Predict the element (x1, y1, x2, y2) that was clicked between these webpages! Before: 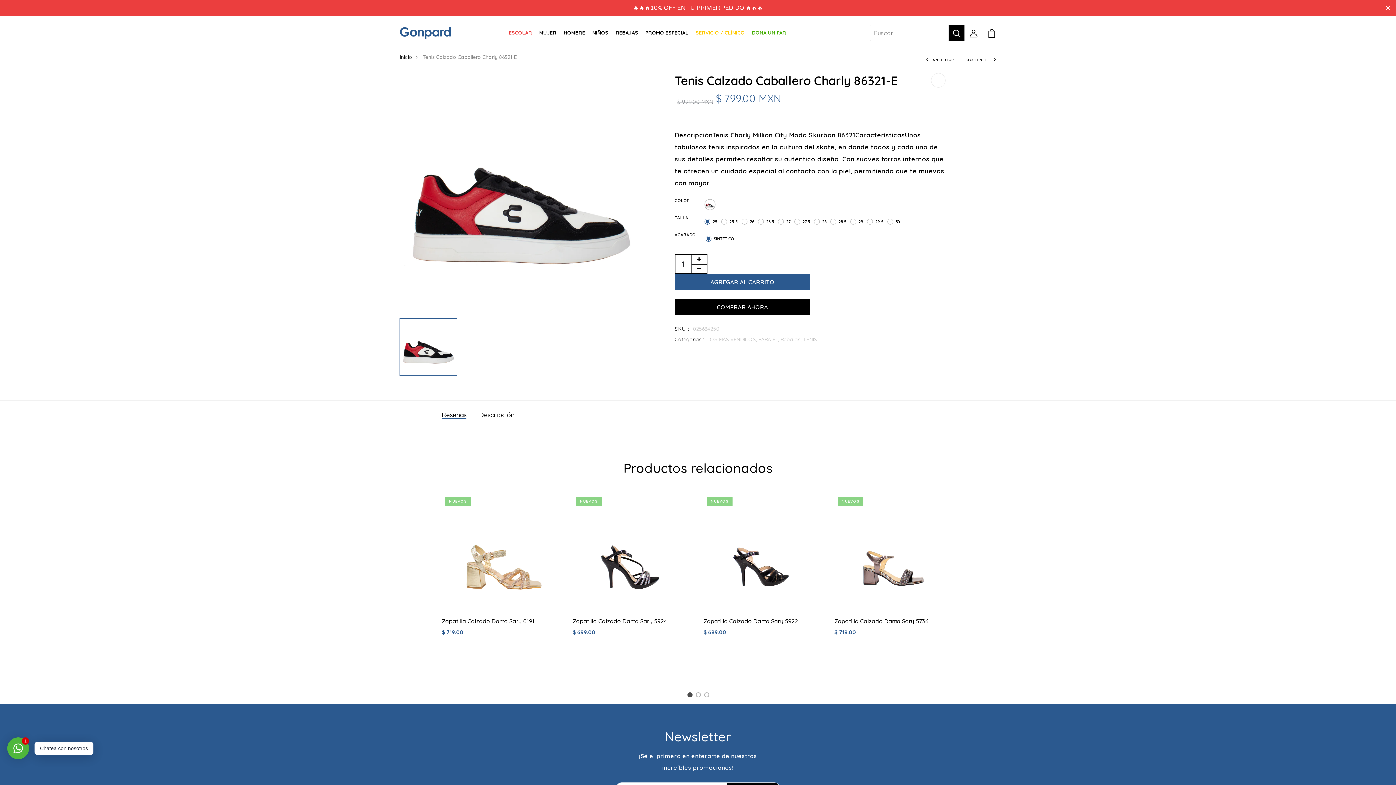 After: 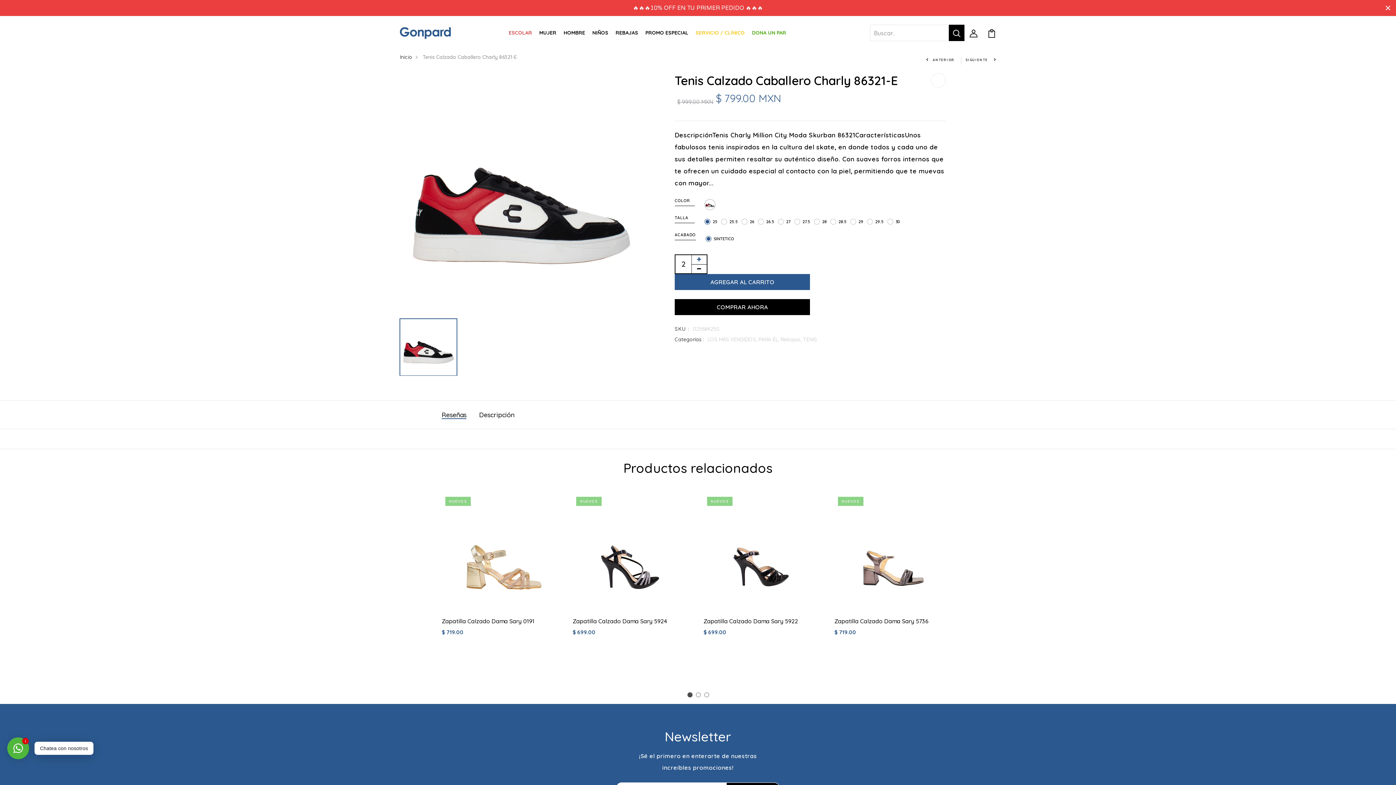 Action: bbox: (691, 255, 706, 264)